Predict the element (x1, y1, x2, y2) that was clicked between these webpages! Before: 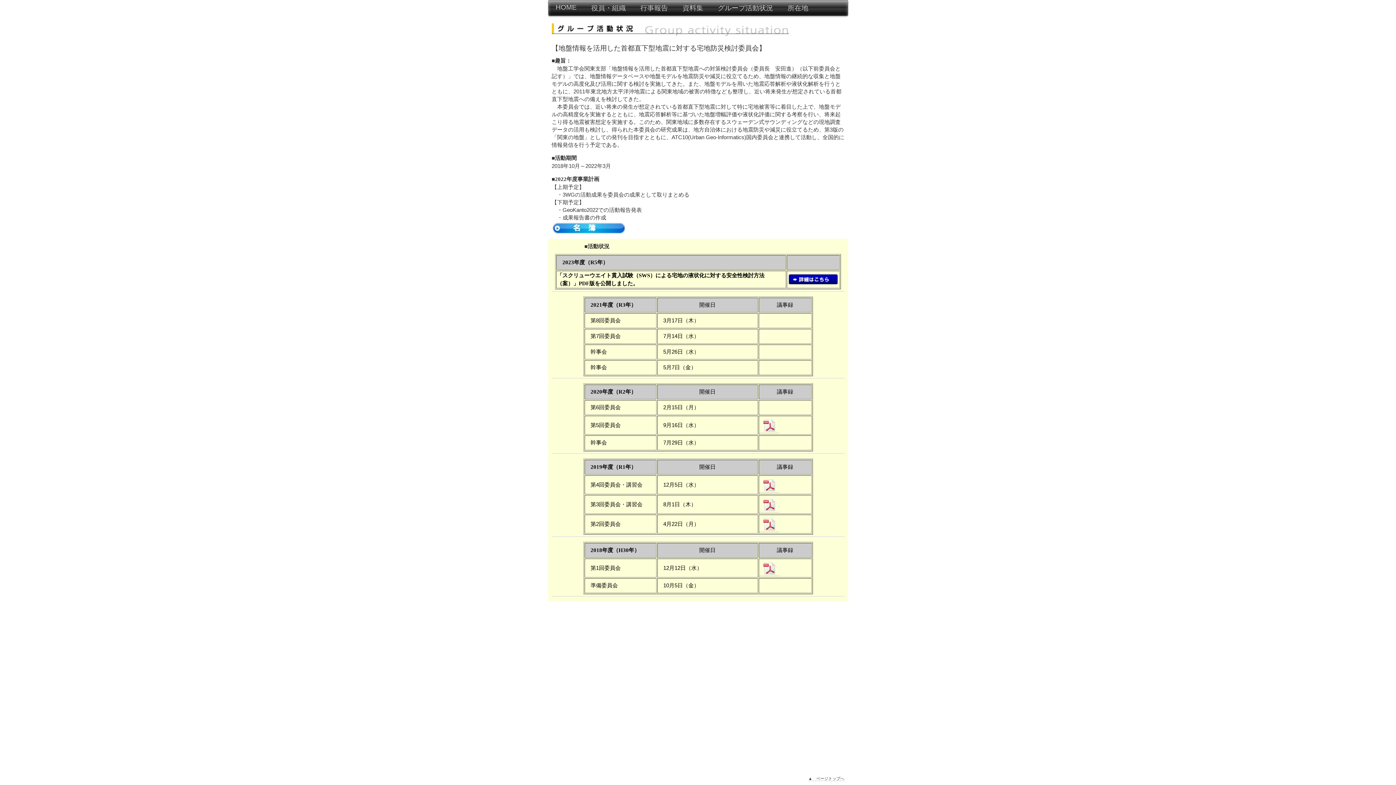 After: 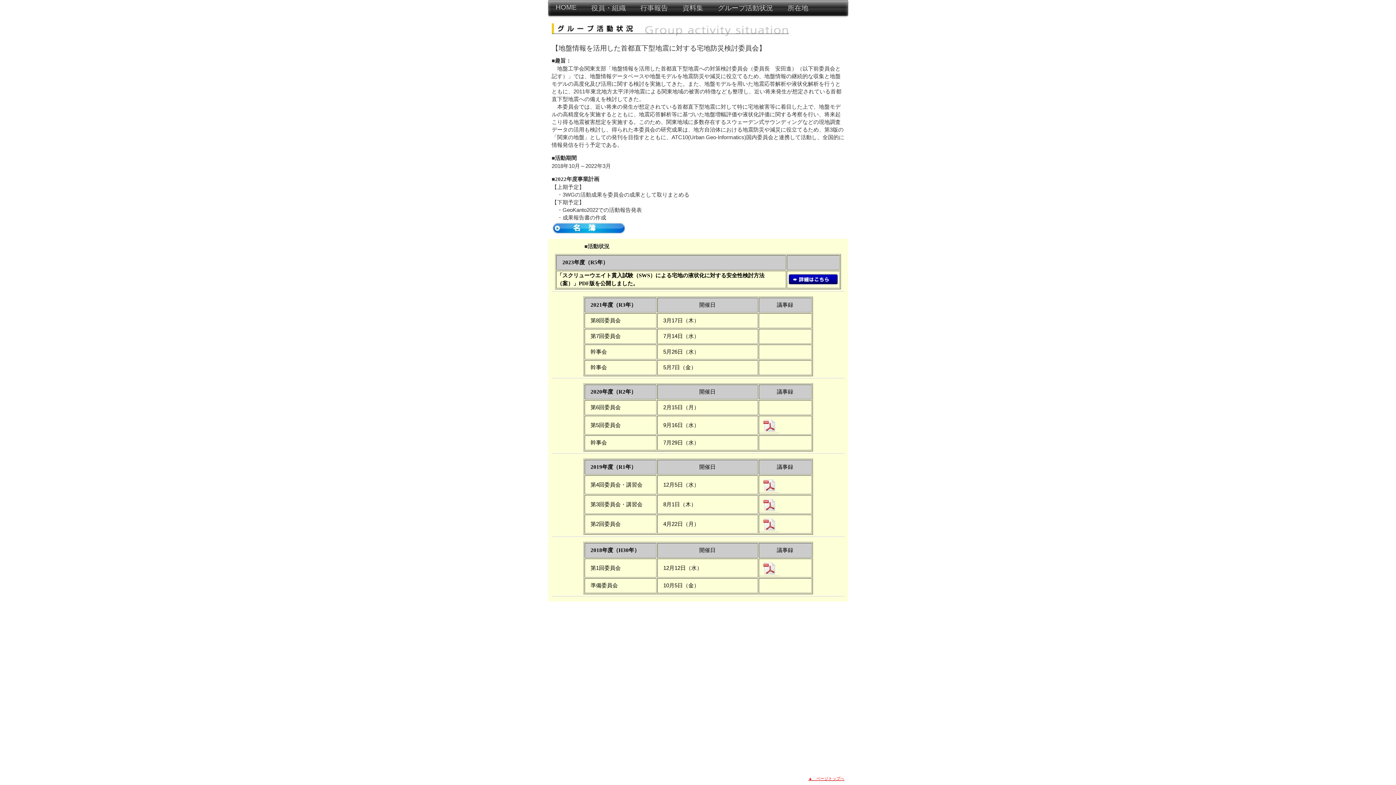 Action: bbox: (808, 776, 844, 781) label: ▲　ページトップへ